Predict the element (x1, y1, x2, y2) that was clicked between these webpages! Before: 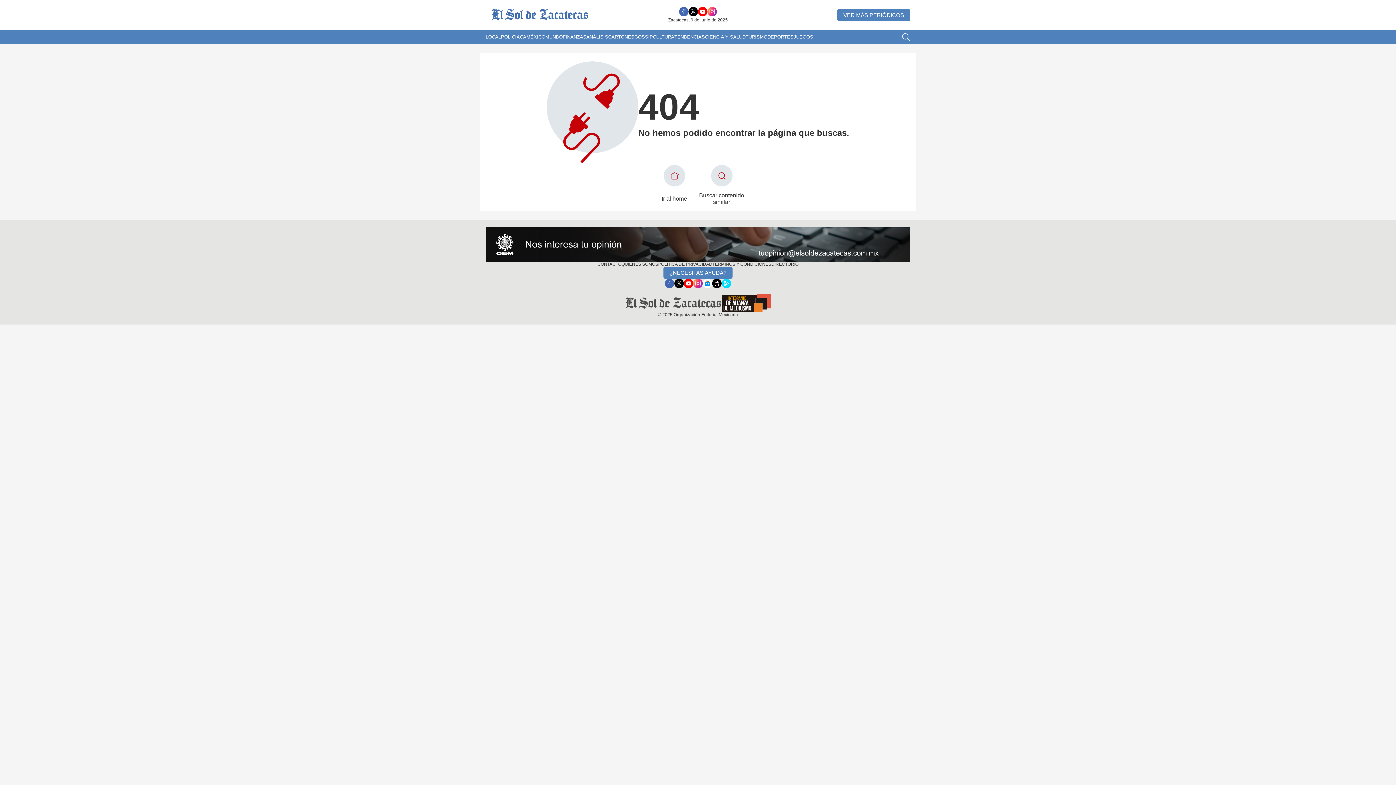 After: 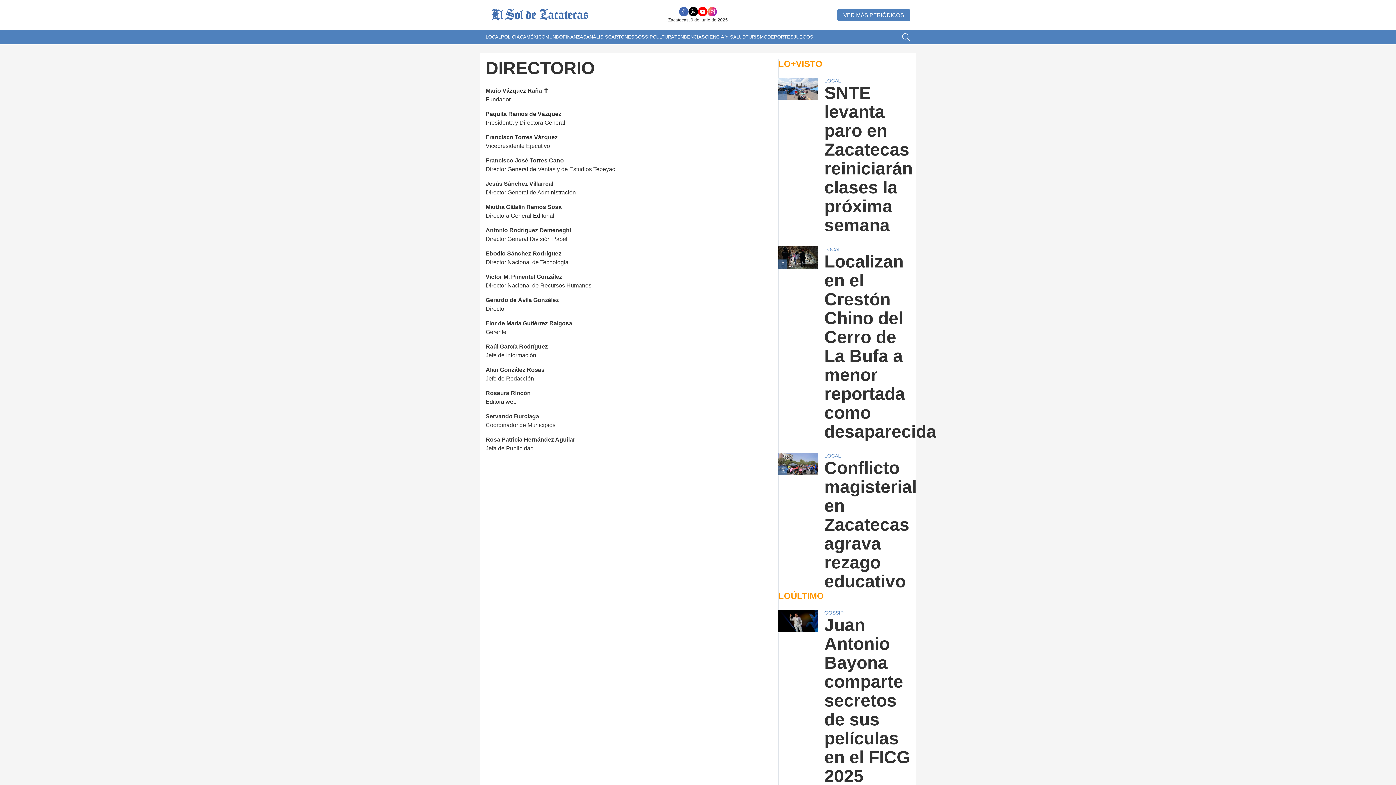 Action: label: DIRECTORIO bbox: (771, 261, 798, 266)